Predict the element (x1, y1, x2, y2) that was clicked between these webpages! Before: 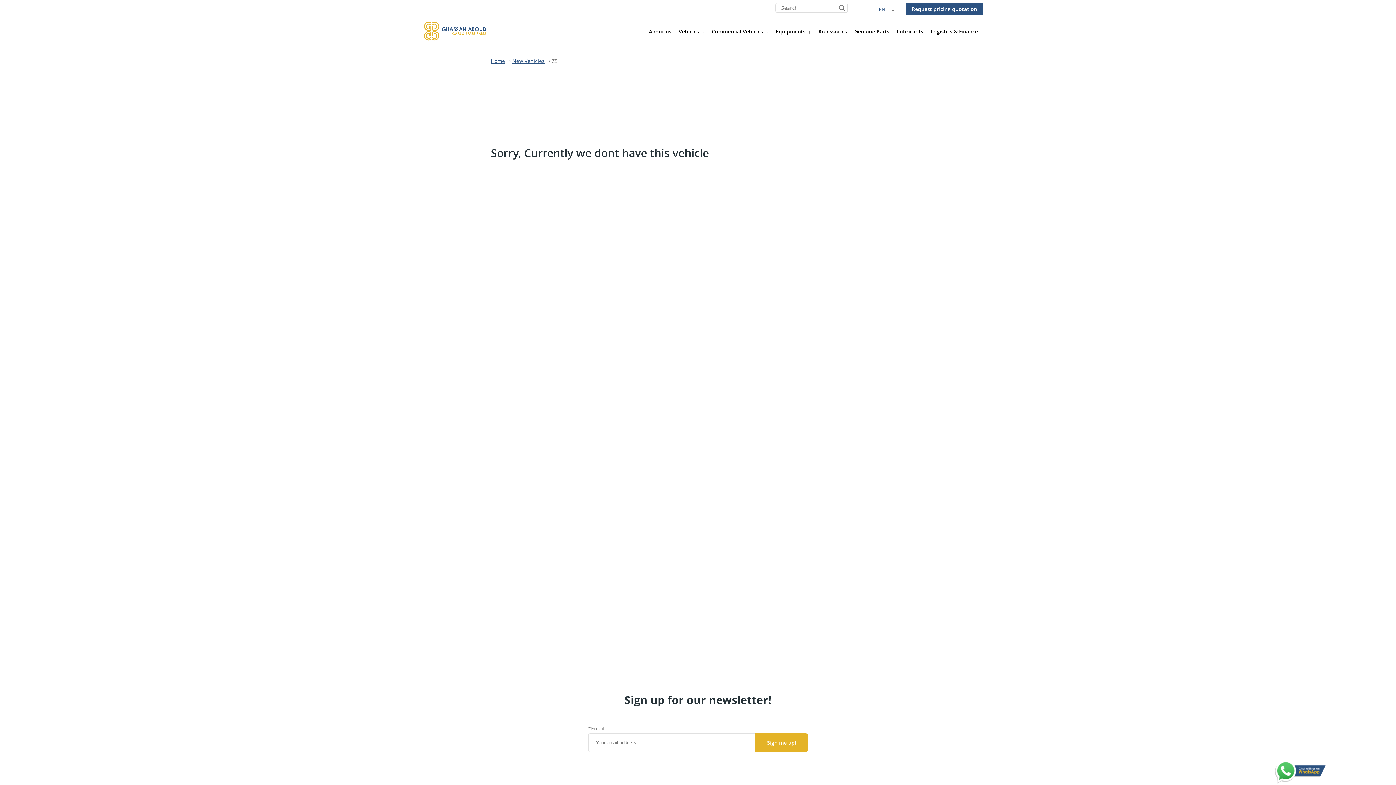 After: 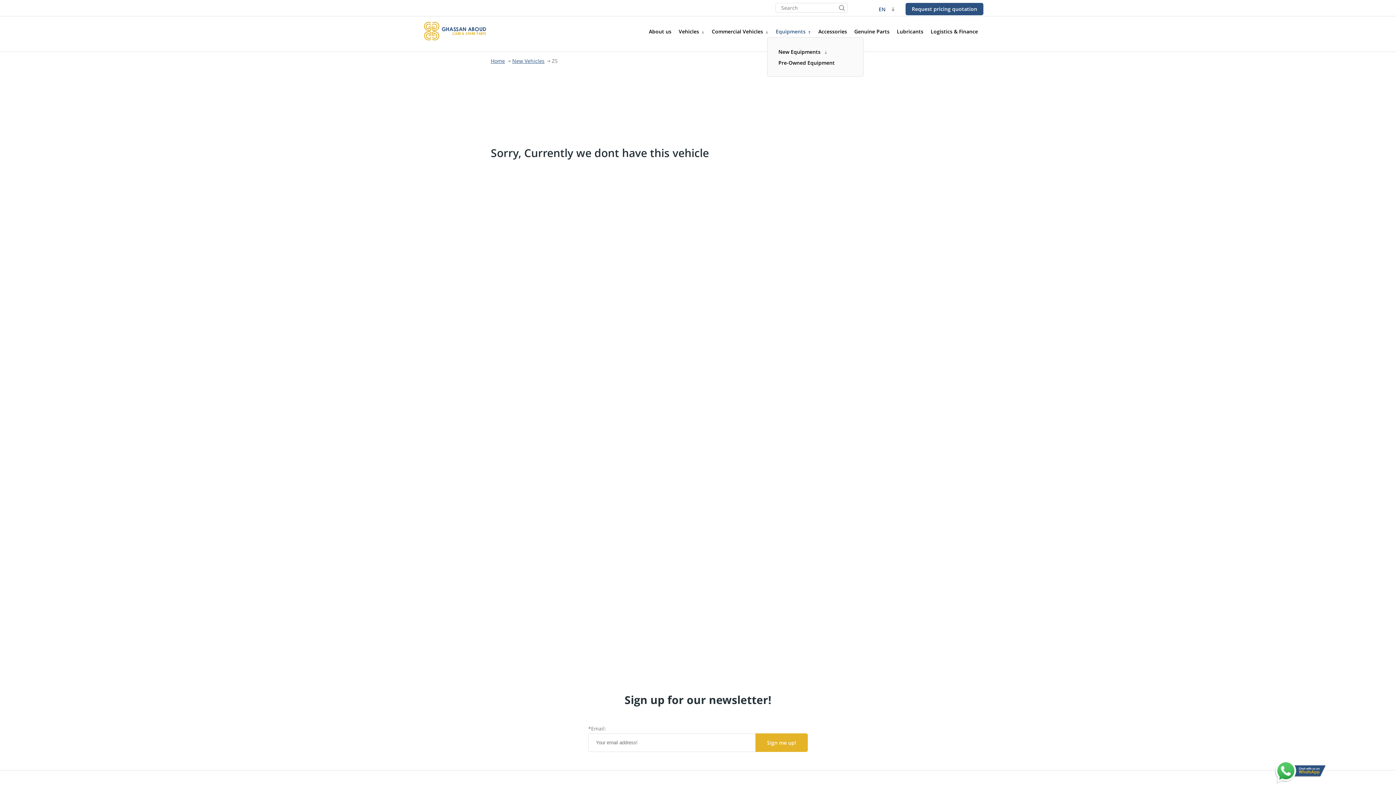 Action: label: Equipments bbox: (776, 28, 811, 34)